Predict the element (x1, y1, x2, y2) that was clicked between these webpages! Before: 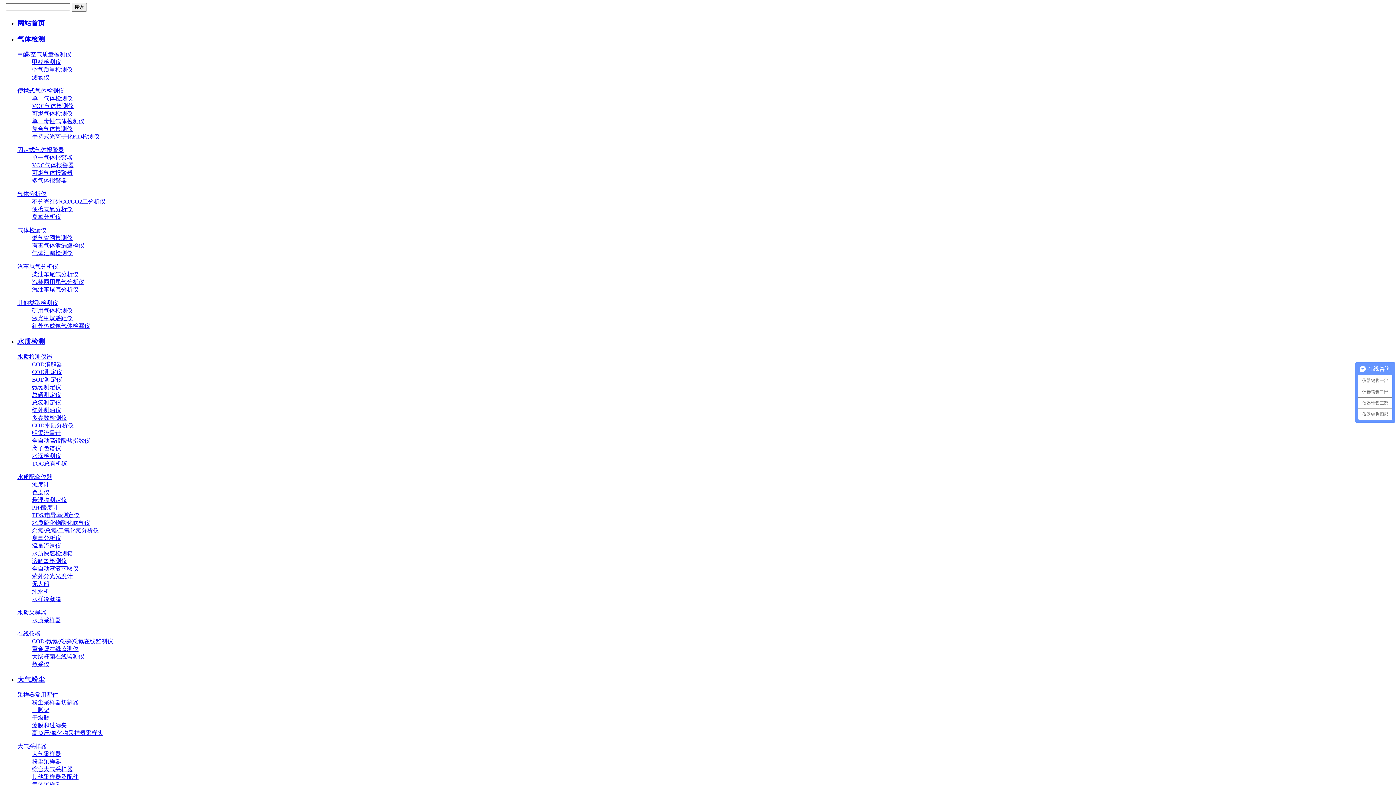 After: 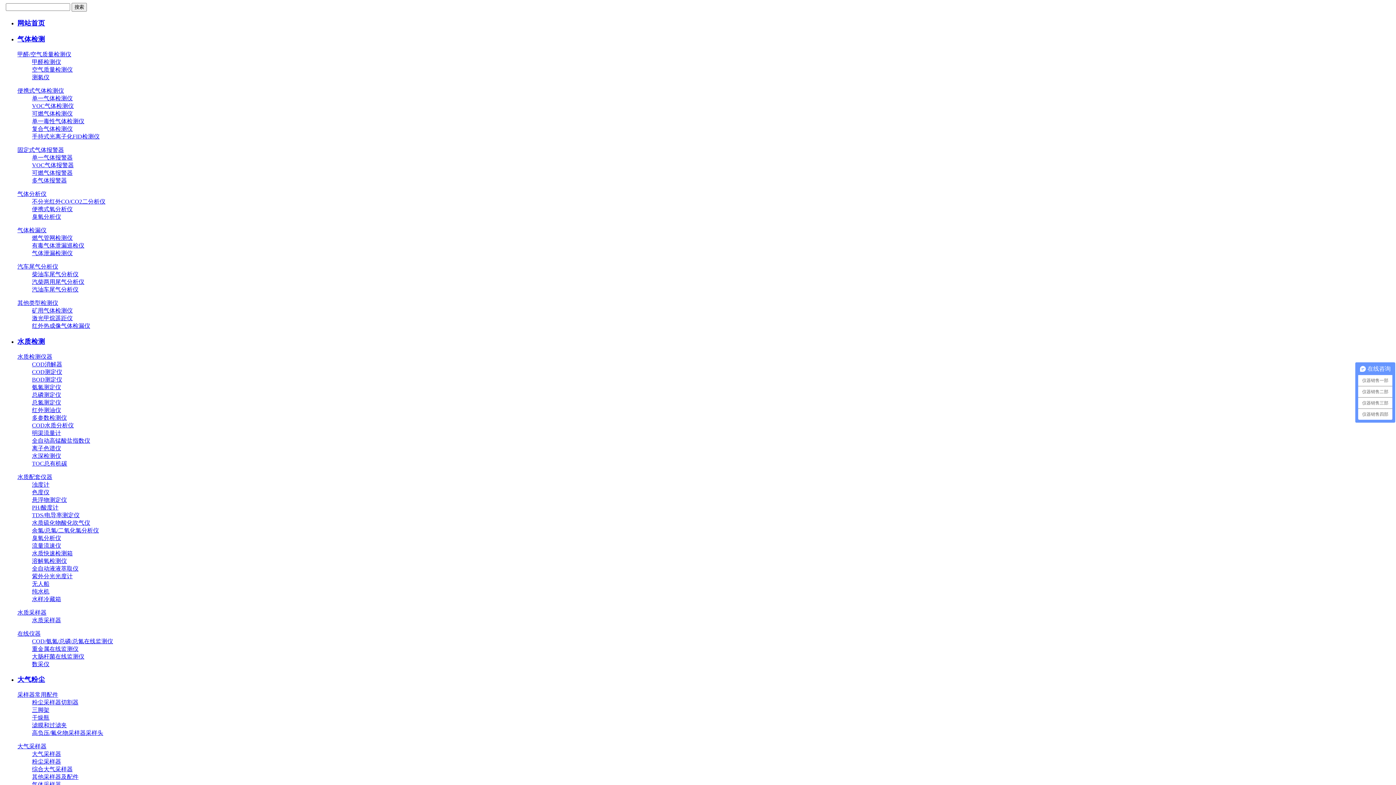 Action: label: 色度仪 bbox: (32, 489, 49, 495)